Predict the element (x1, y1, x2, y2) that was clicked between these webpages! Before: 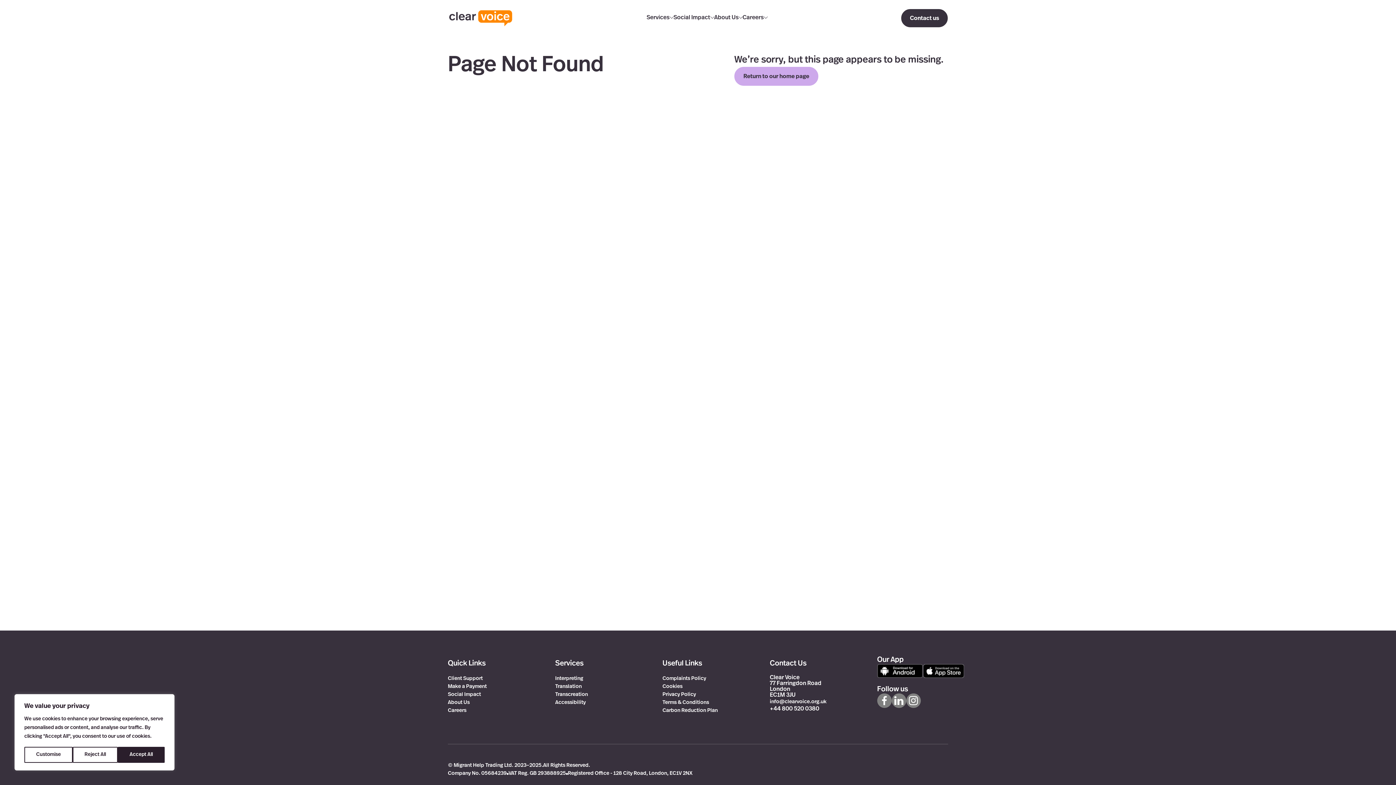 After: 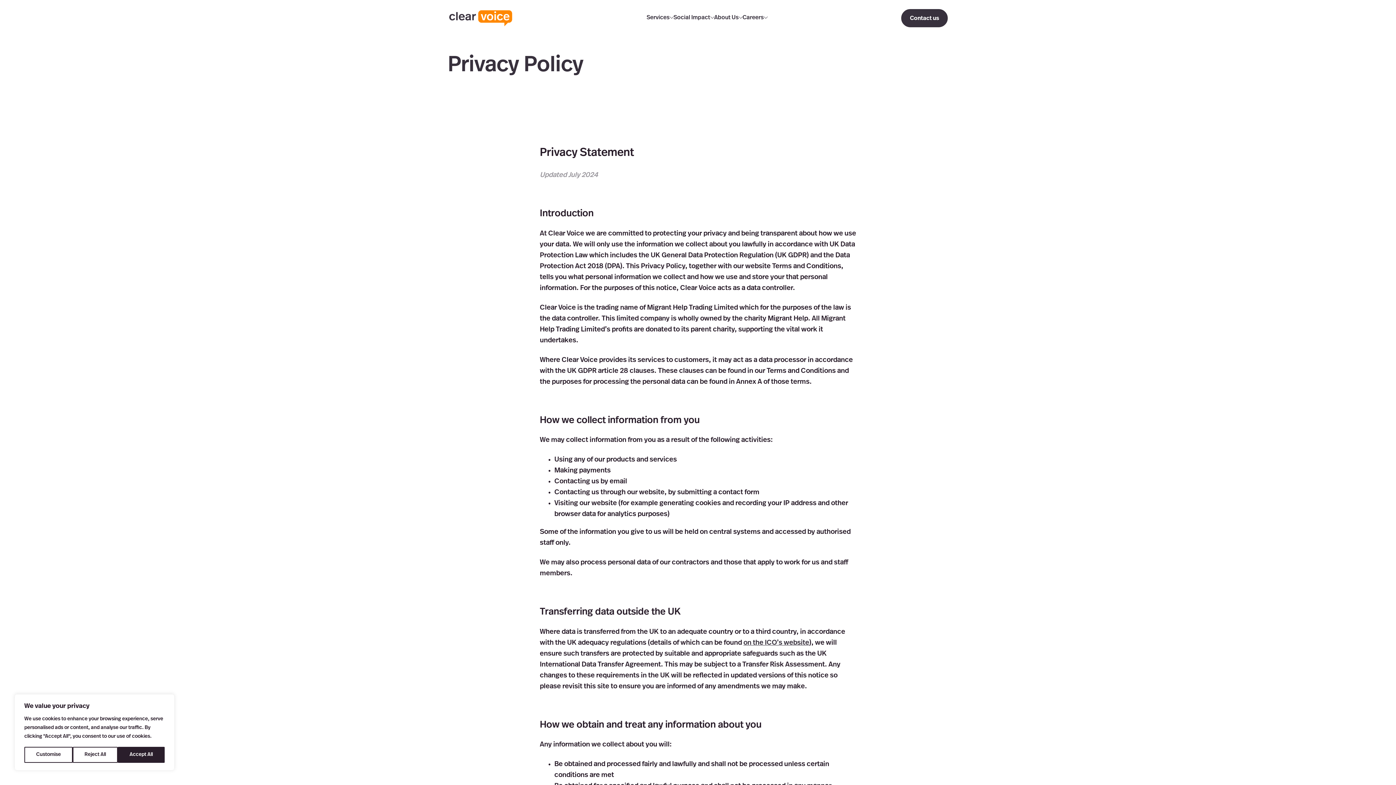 Action: label: Privacy Policy bbox: (662, 691, 733, 699)